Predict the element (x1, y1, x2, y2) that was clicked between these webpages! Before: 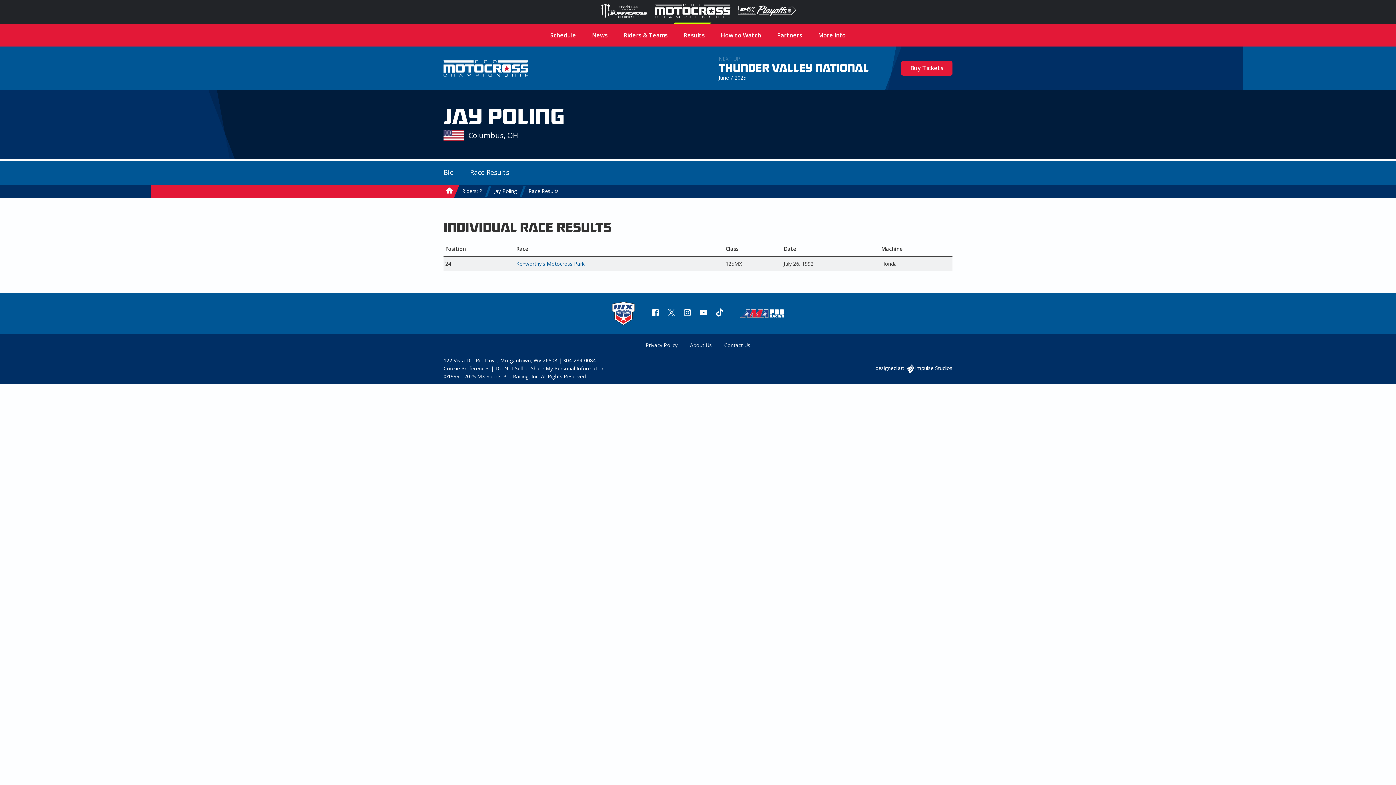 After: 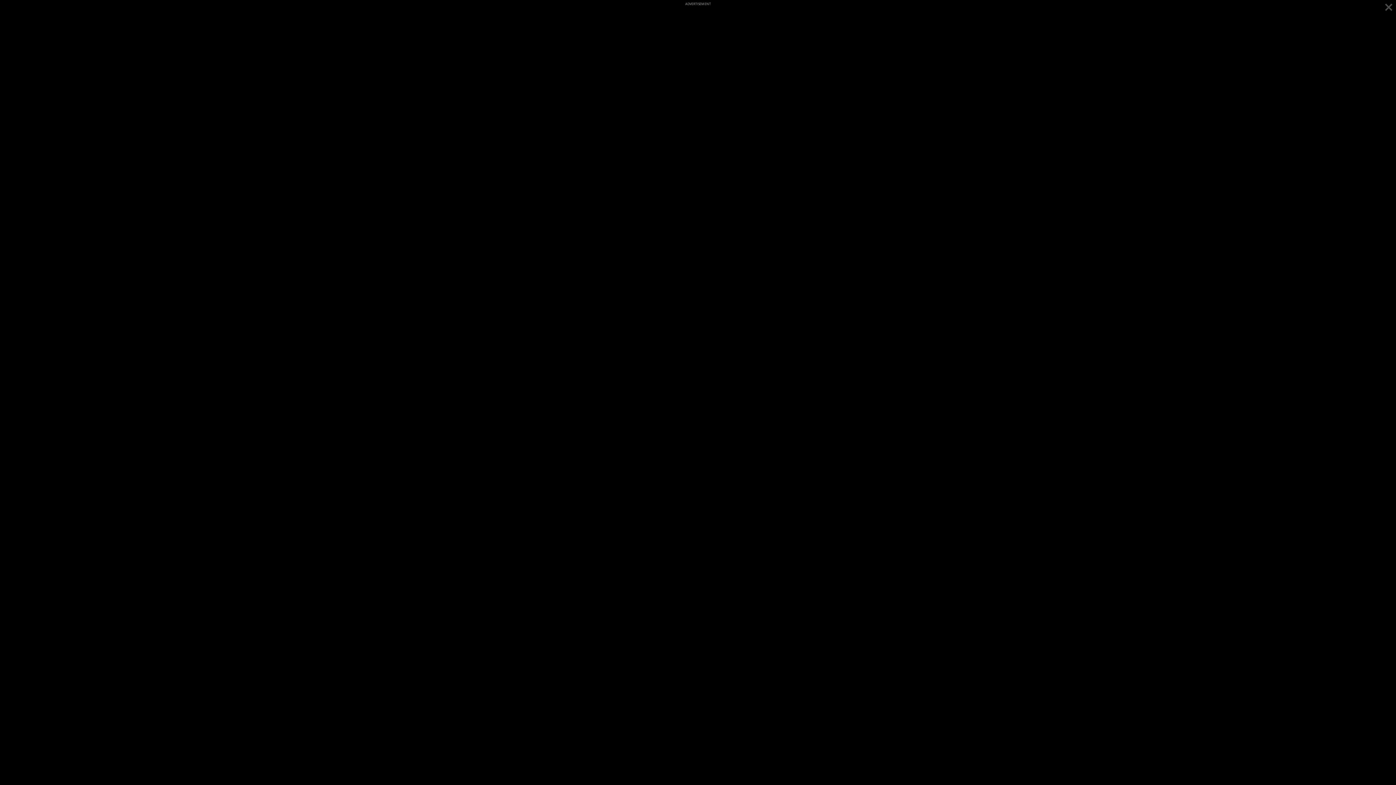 Action: label: THUNDER VALLEY NATIONAL bbox: (718, 62, 869, 73)